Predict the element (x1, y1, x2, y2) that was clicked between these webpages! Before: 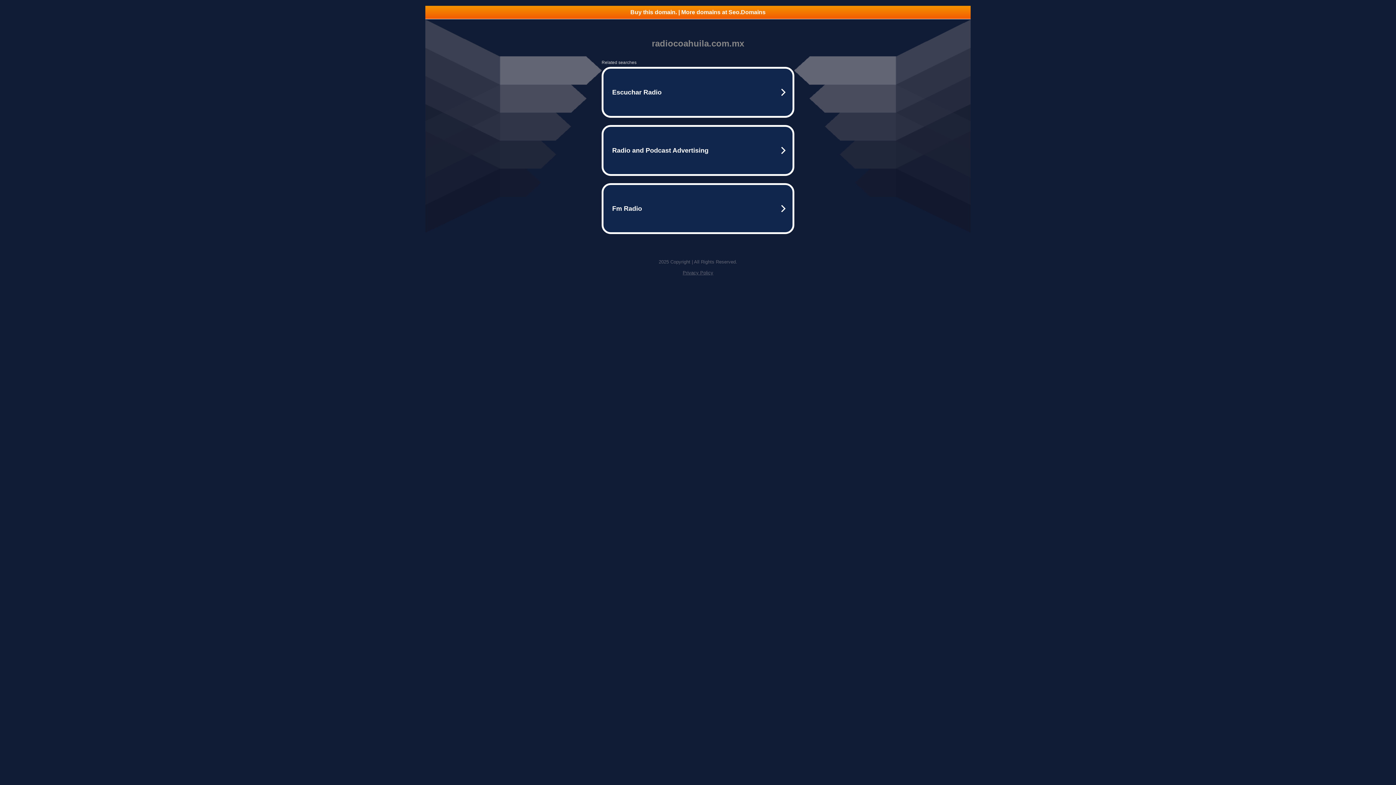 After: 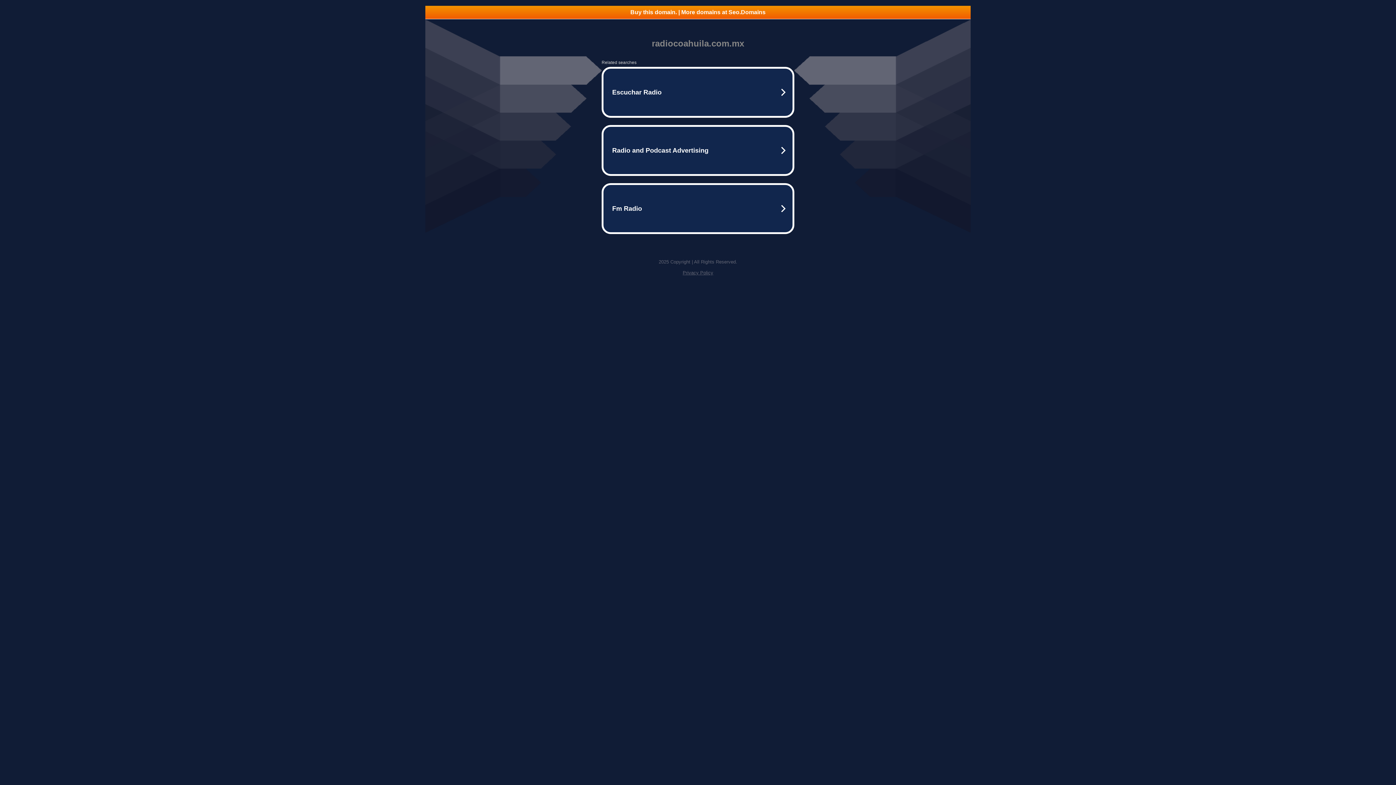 Action: bbox: (682, 270, 713, 275) label: Privacy Policy